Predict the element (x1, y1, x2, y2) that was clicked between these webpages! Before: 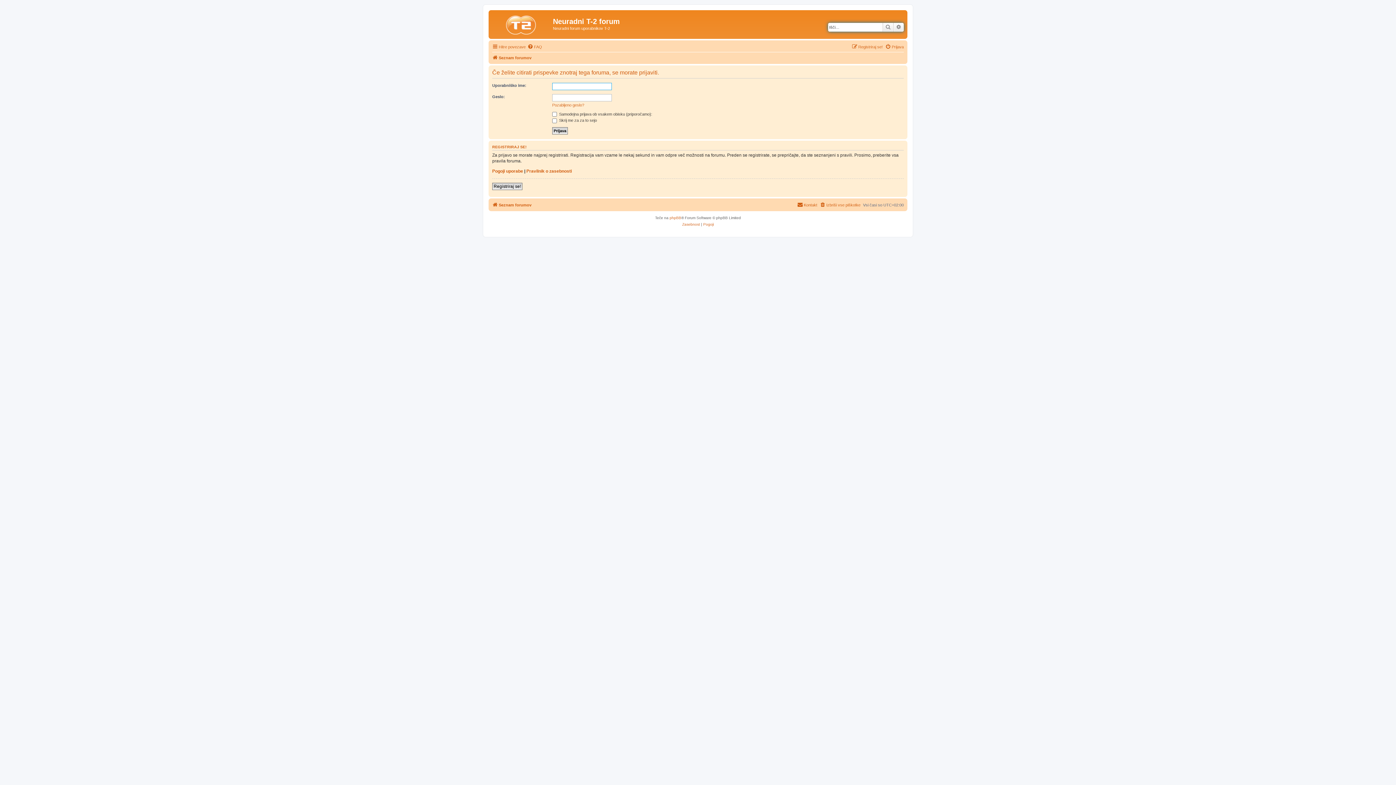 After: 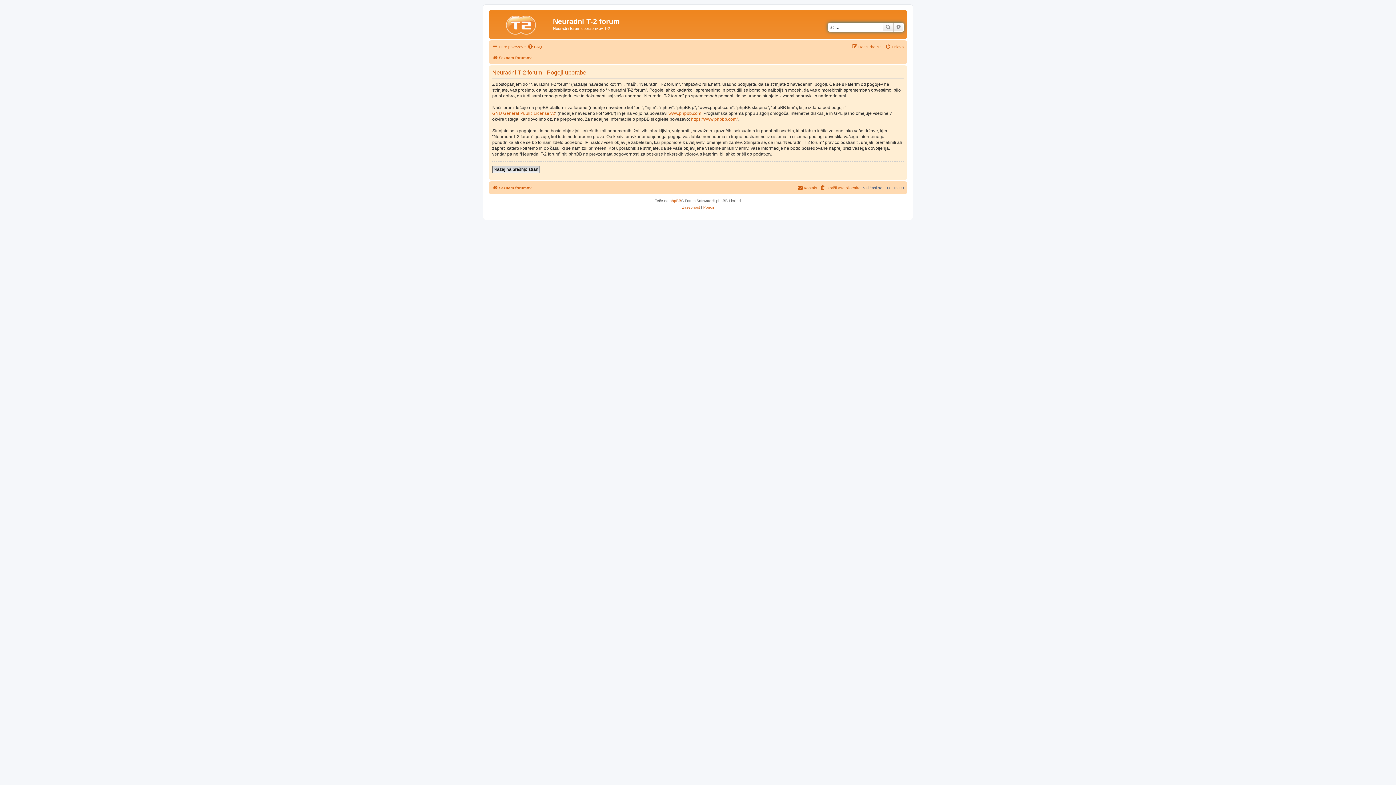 Action: bbox: (703, 221, 714, 228) label: Pogoji